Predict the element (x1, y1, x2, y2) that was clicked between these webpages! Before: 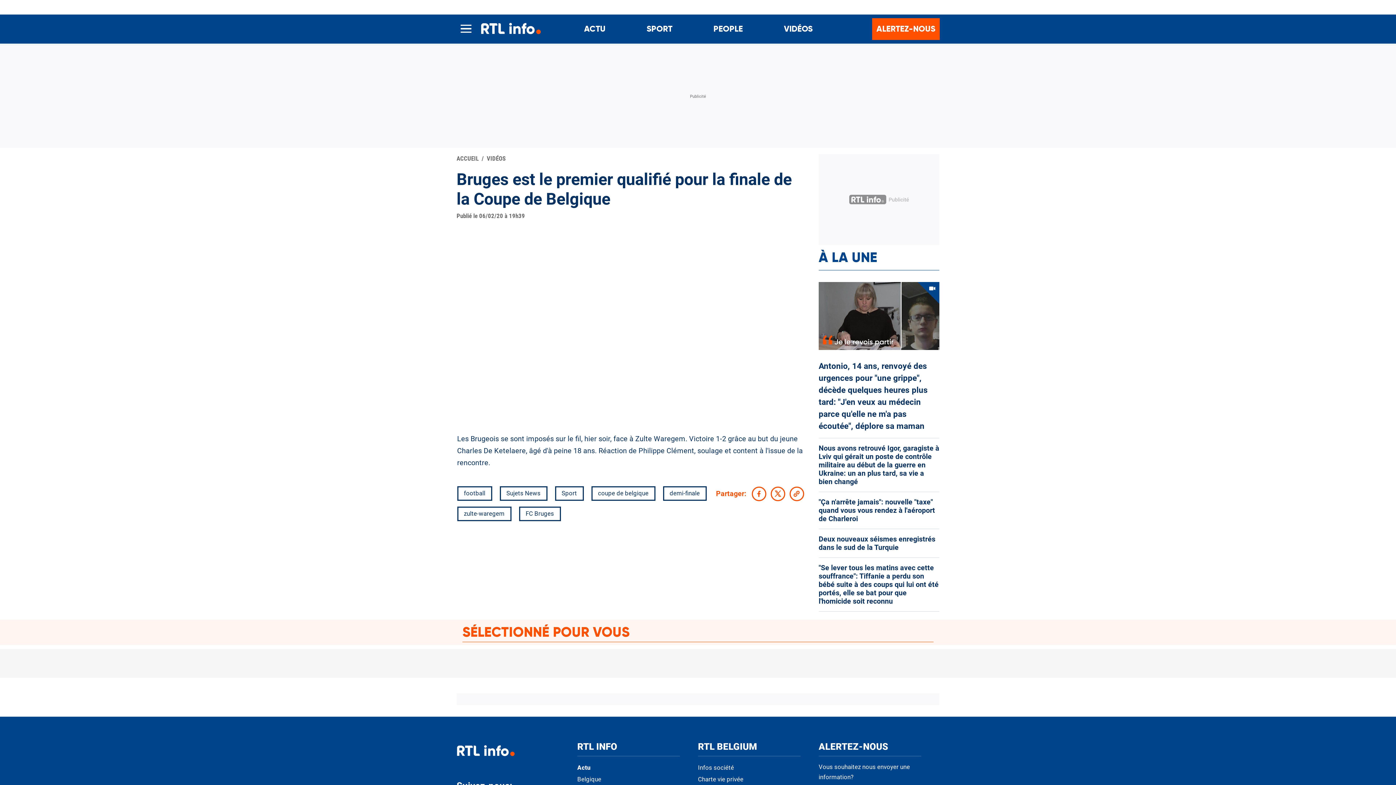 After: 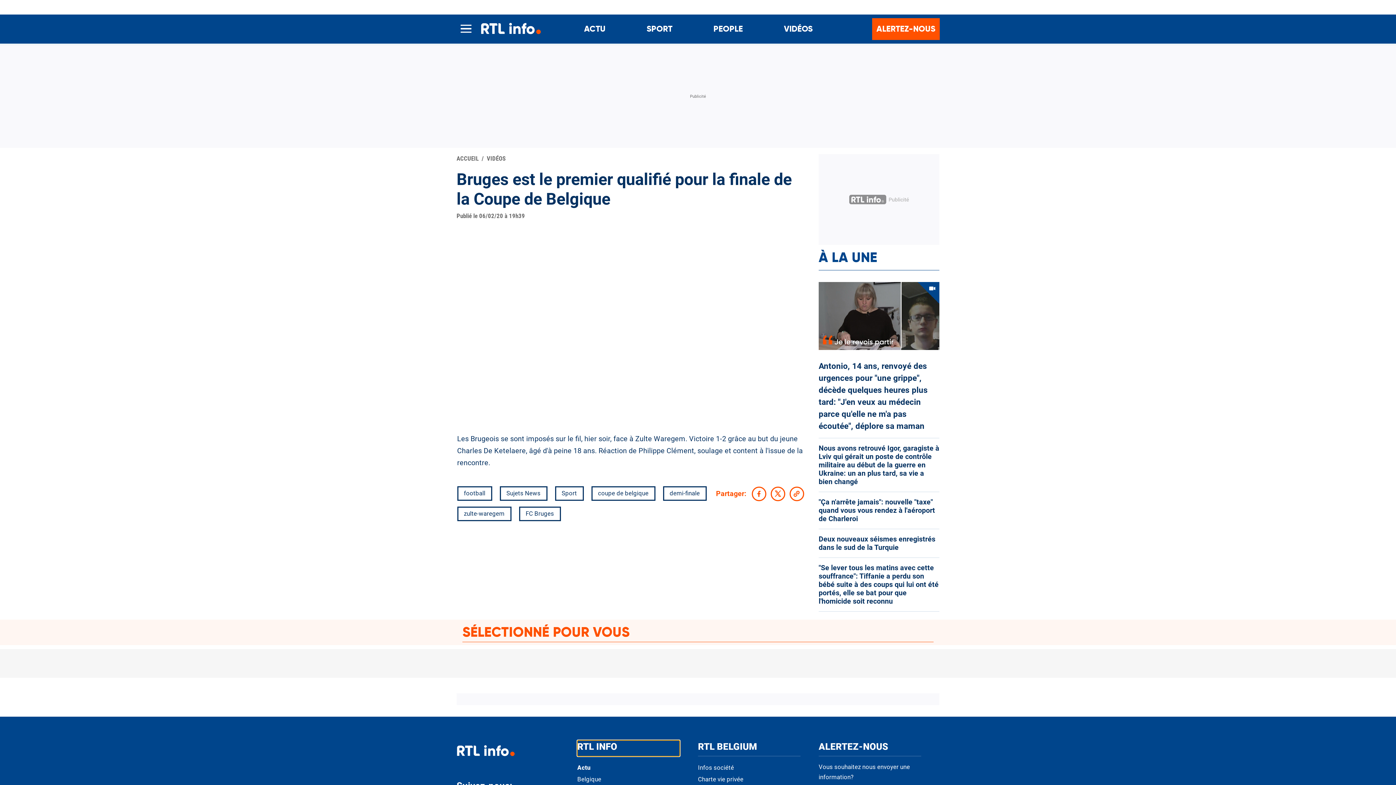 Action: bbox: (577, 740, 680, 756) label: RTL INFO